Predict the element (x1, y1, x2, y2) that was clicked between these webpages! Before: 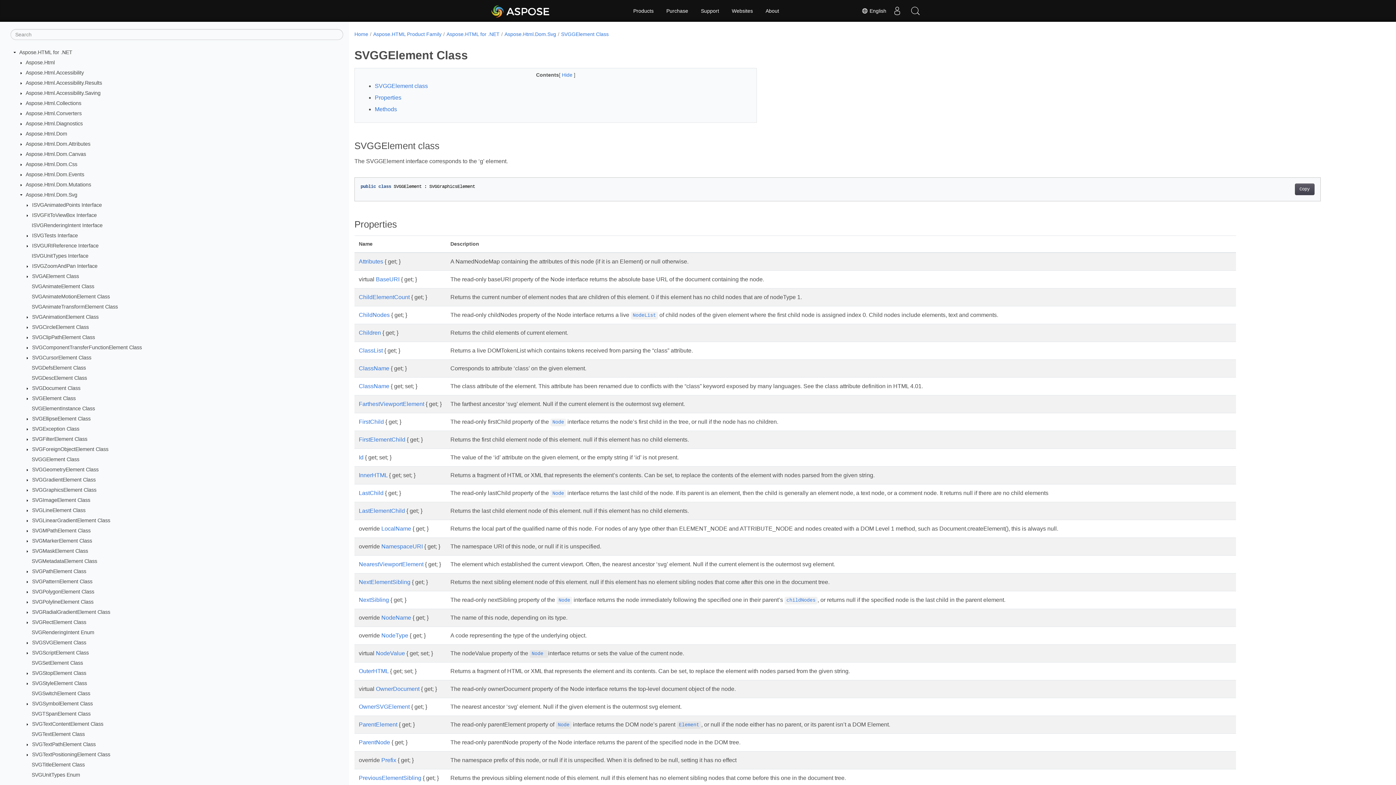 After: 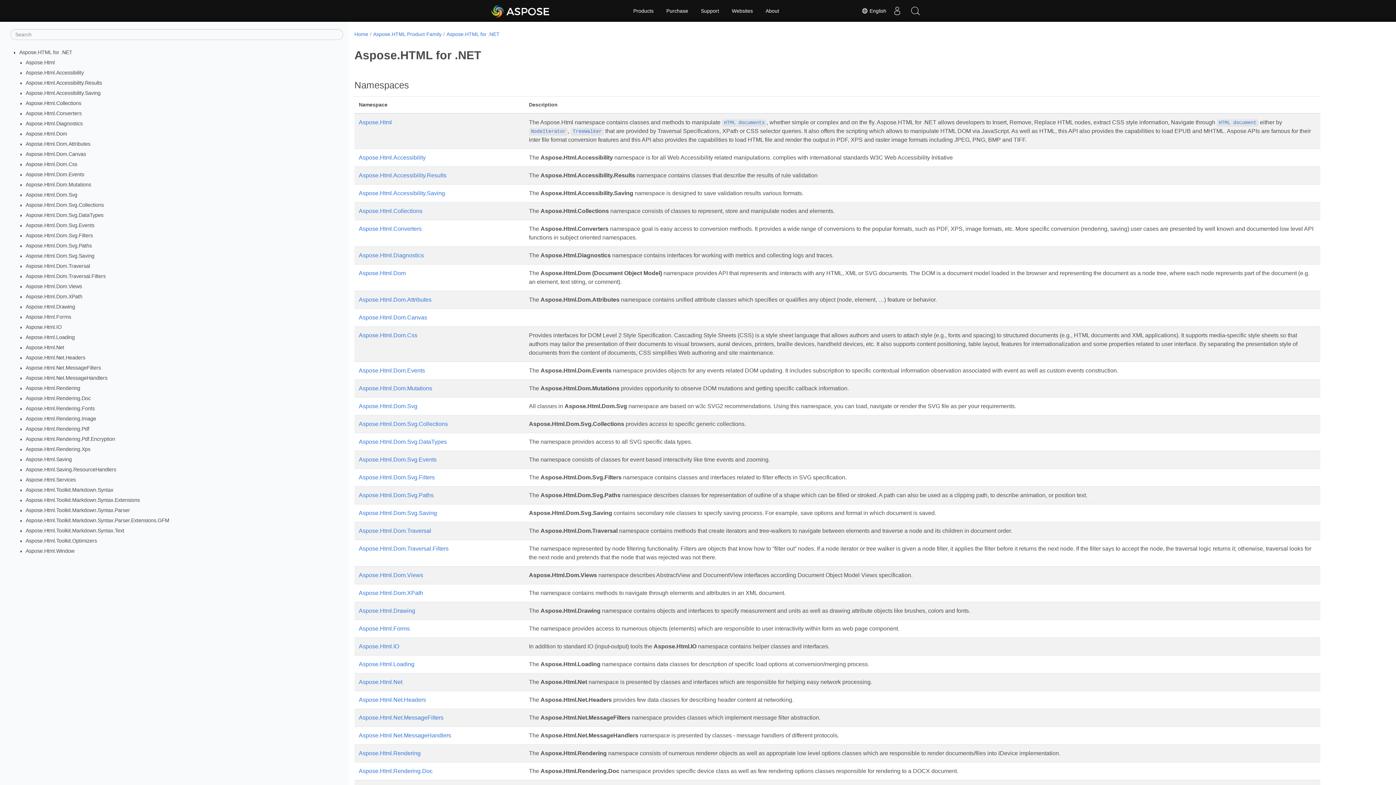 Action: label: Aspose.HTML for .NET bbox: (446, 31, 499, 37)